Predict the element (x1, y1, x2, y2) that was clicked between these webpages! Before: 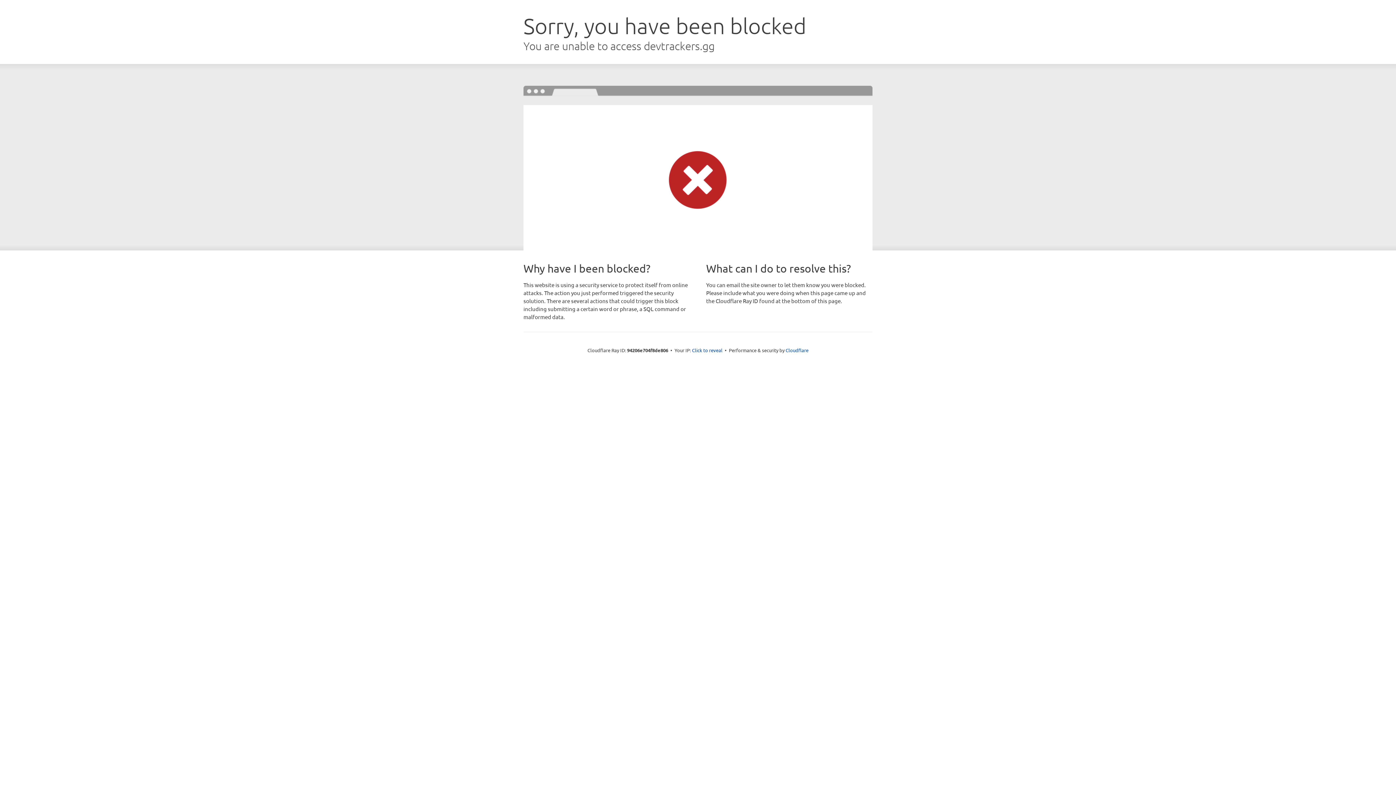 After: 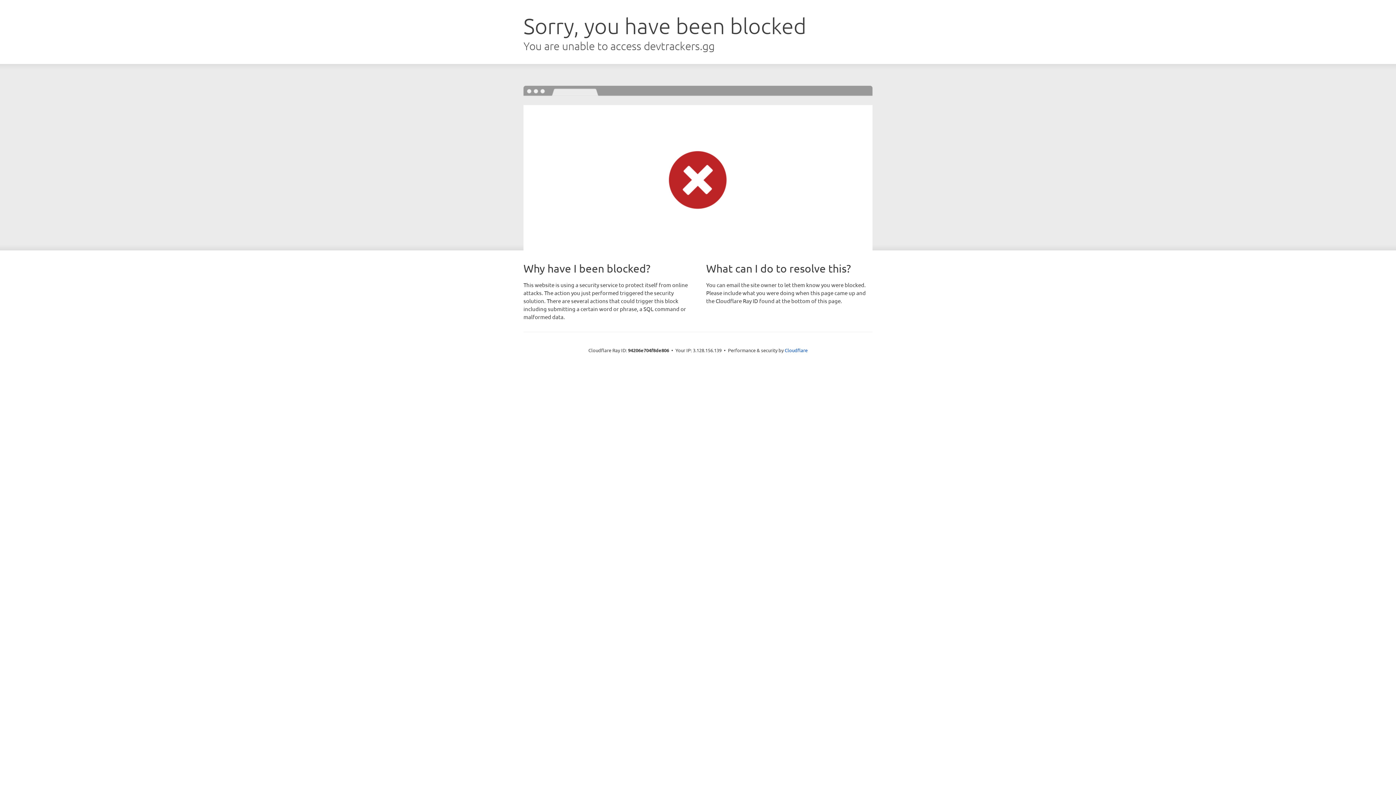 Action: label: Click to reveal bbox: (692, 346, 722, 353)